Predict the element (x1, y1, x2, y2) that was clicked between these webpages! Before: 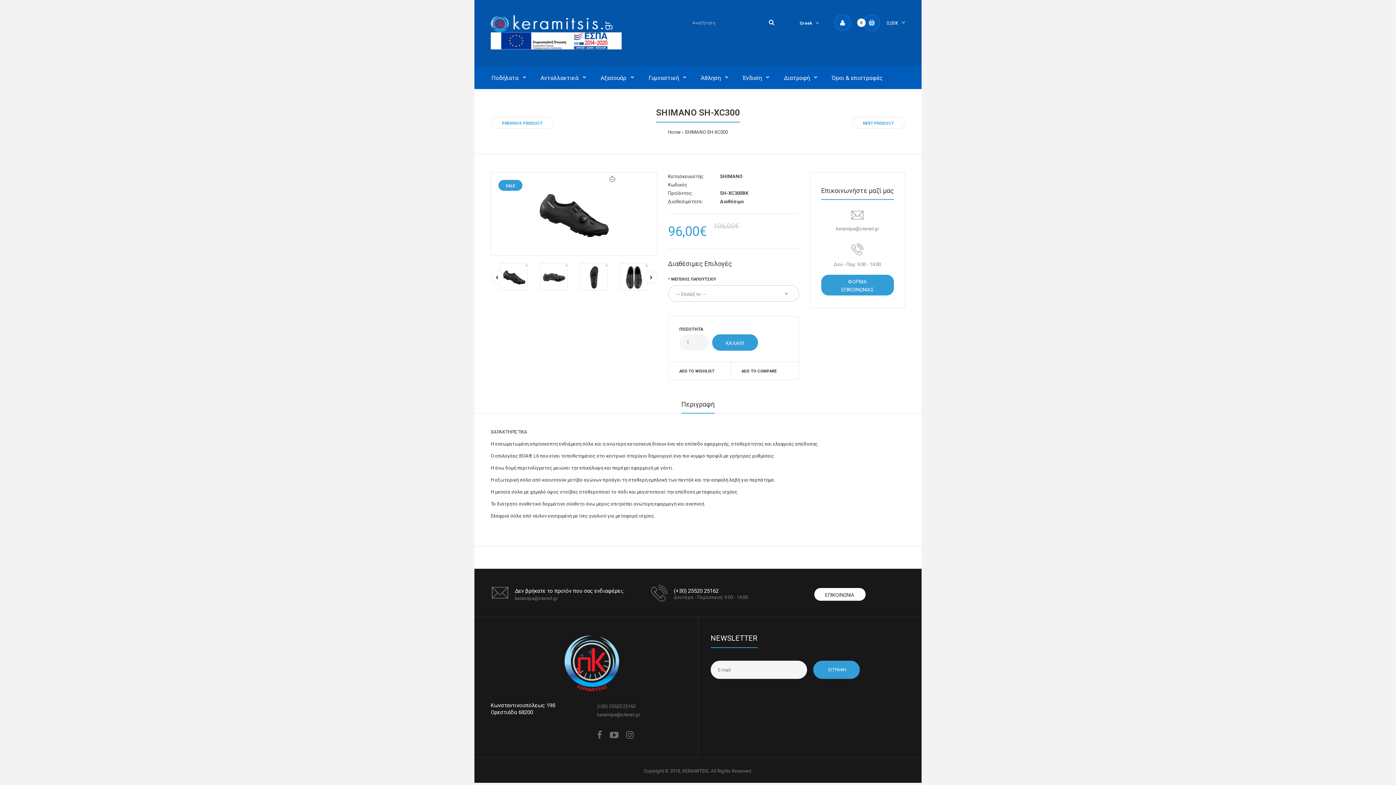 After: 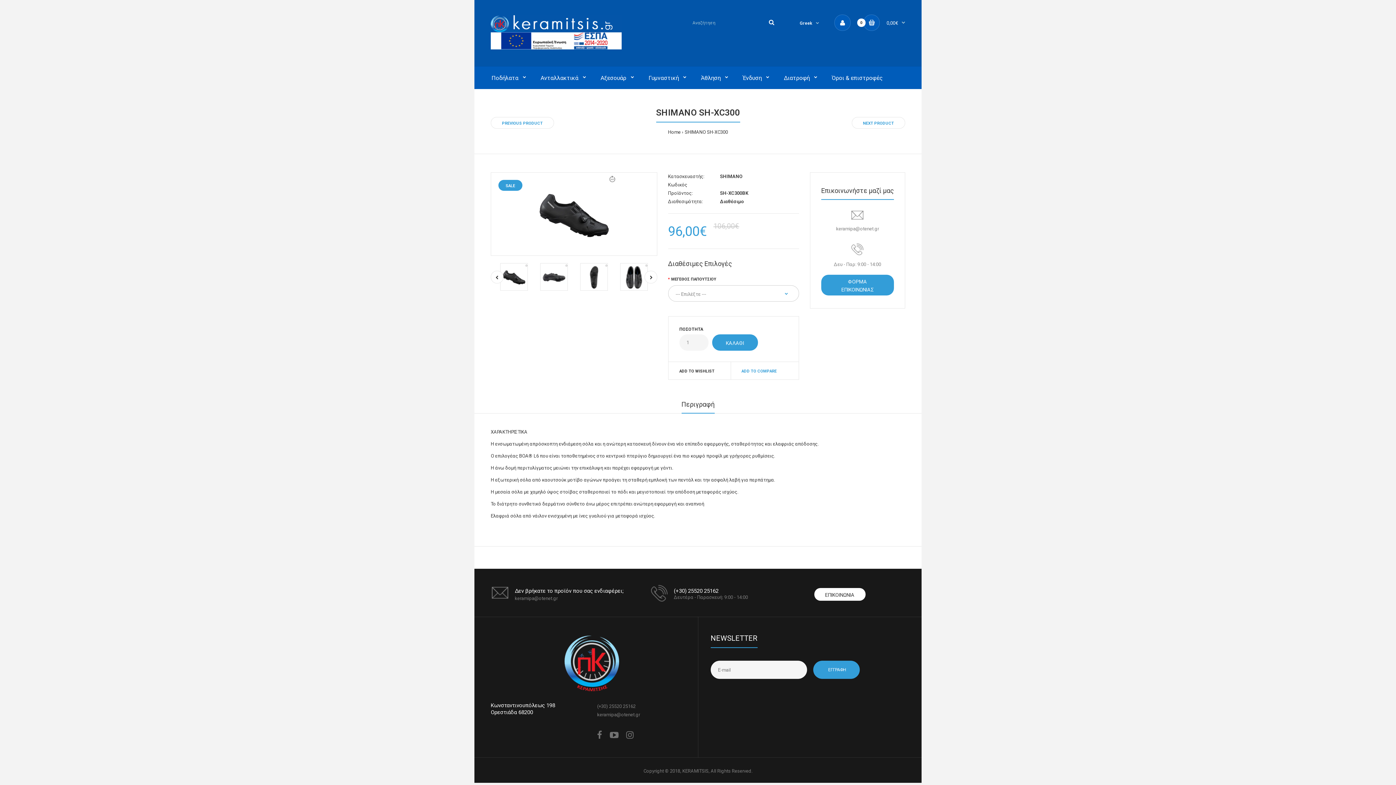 Action: label: ADD TO COMPARE bbox: (731, 362, 789, 379)